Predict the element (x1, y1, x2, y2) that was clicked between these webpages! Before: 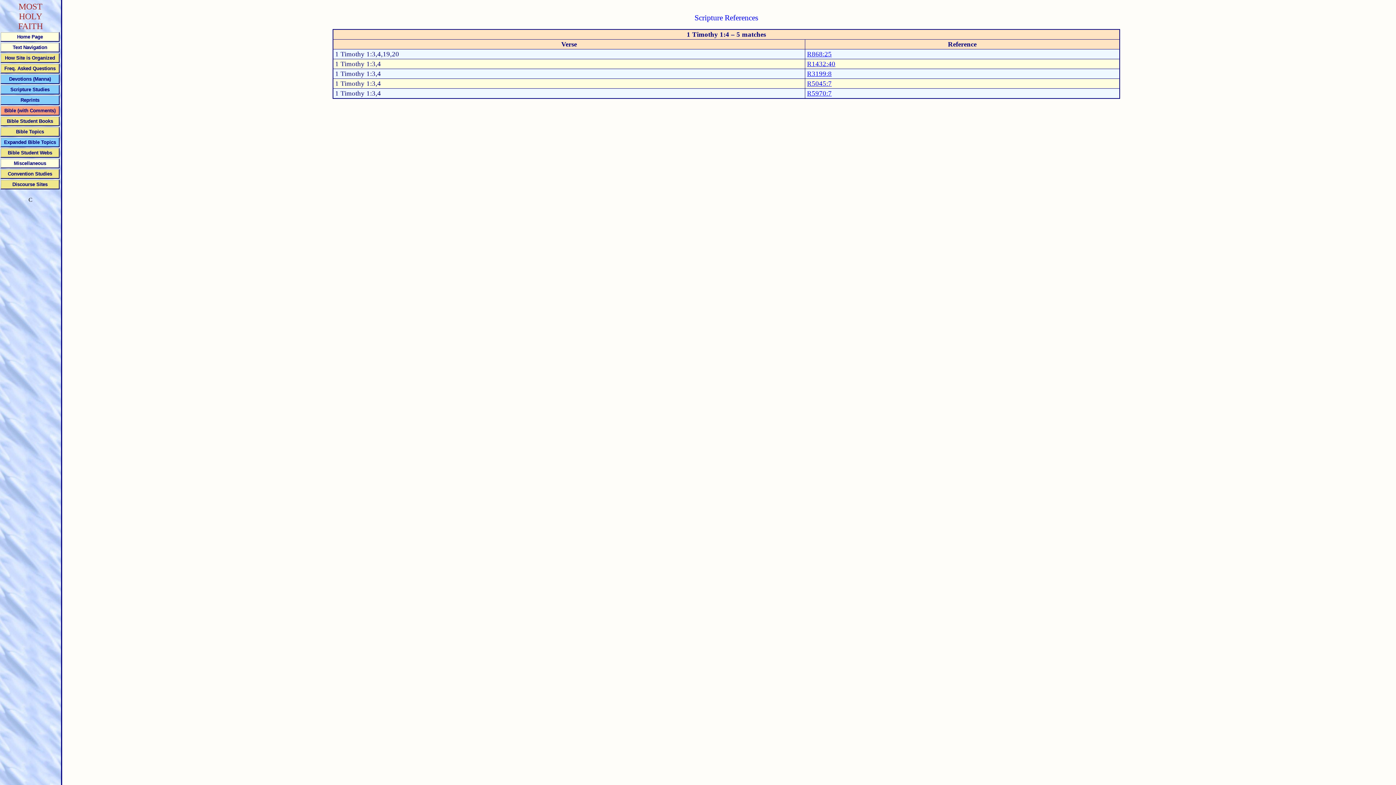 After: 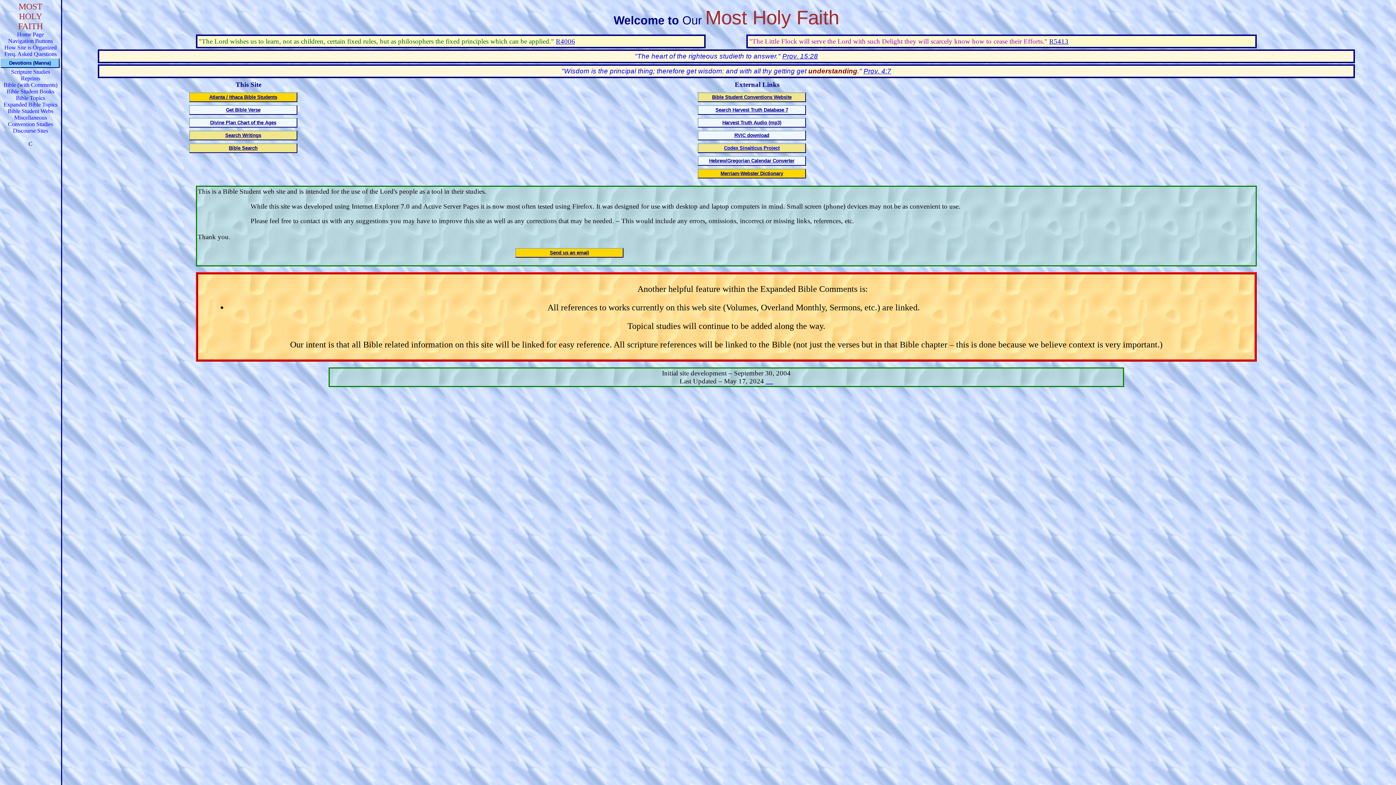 Action: label: Text Navigation bbox: (1, 42, 59, 52)